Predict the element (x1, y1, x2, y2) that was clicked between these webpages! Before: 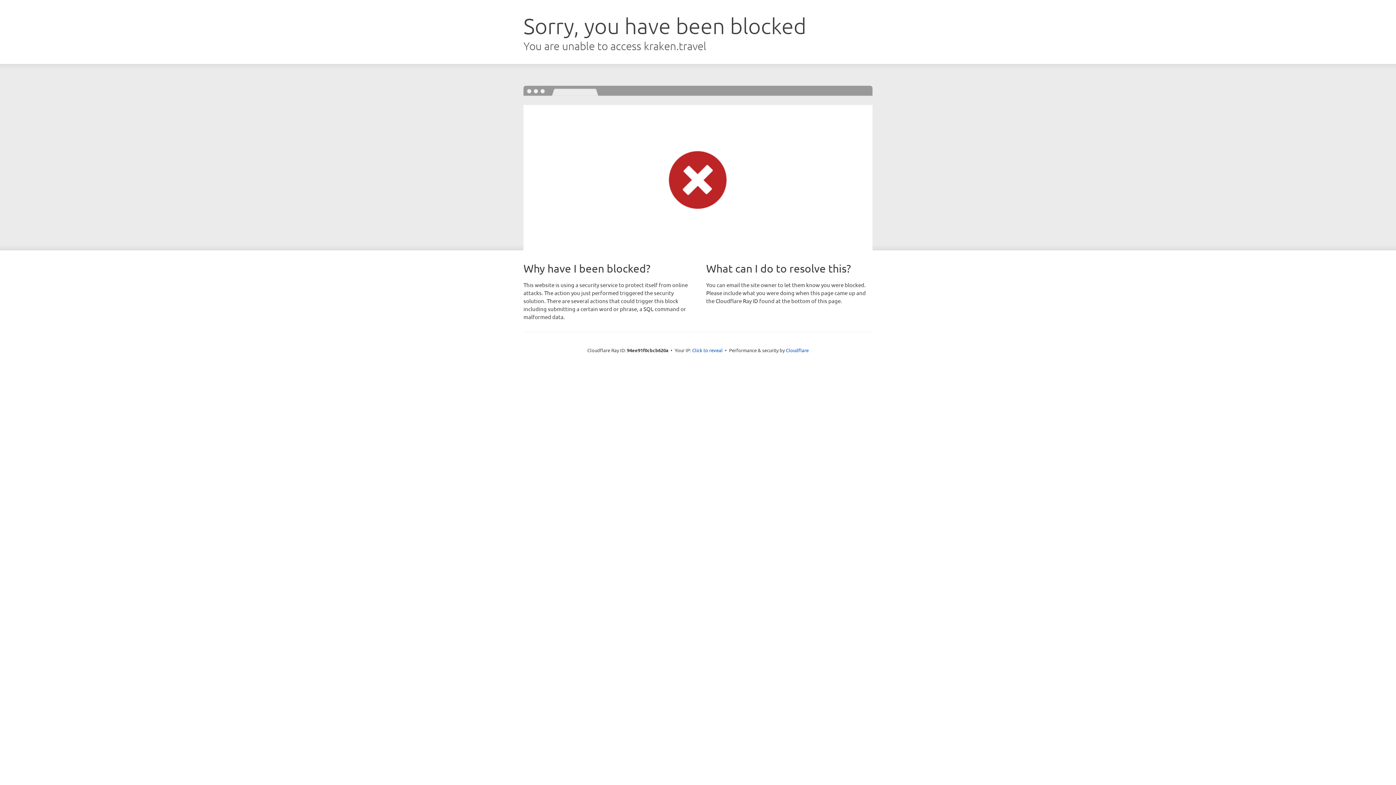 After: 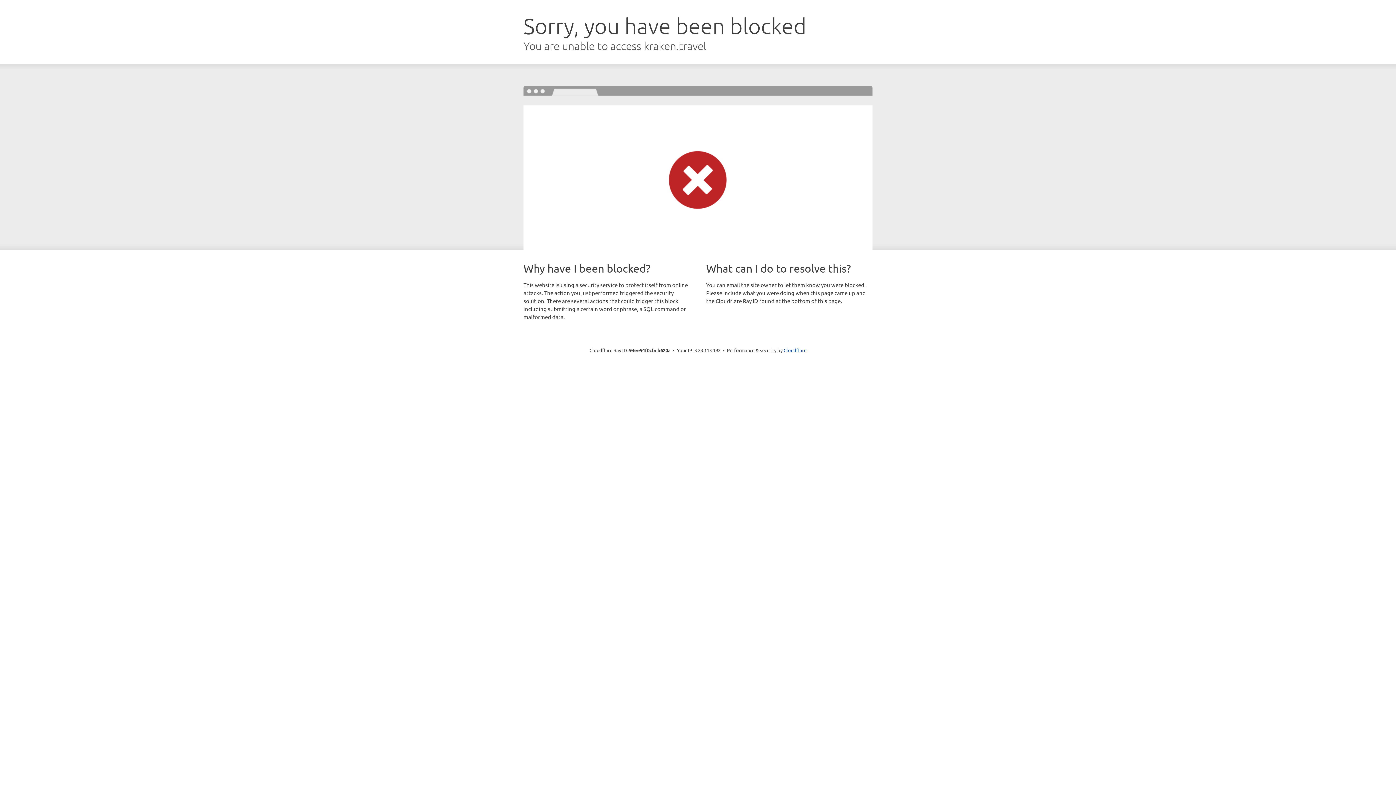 Action: label: Click to reveal bbox: (692, 346, 722, 353)